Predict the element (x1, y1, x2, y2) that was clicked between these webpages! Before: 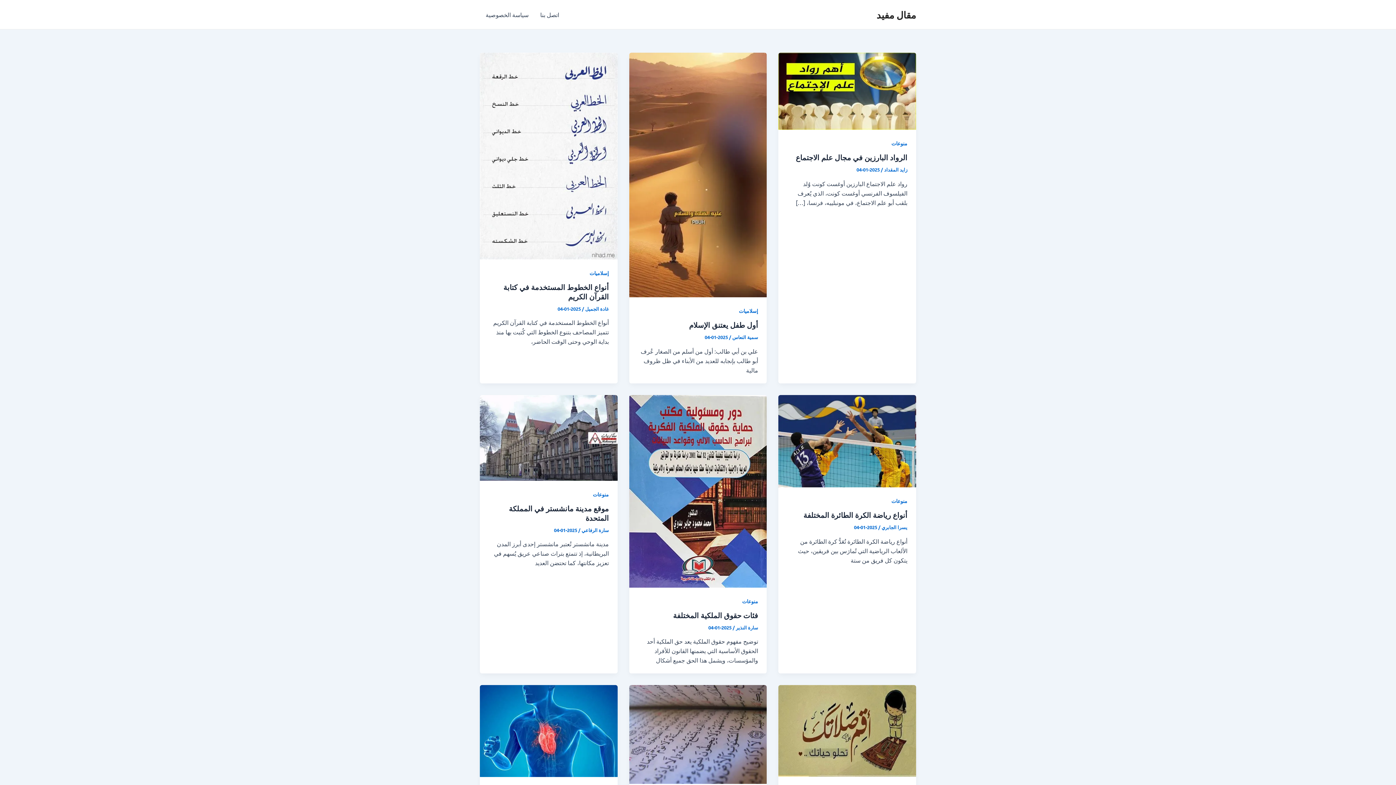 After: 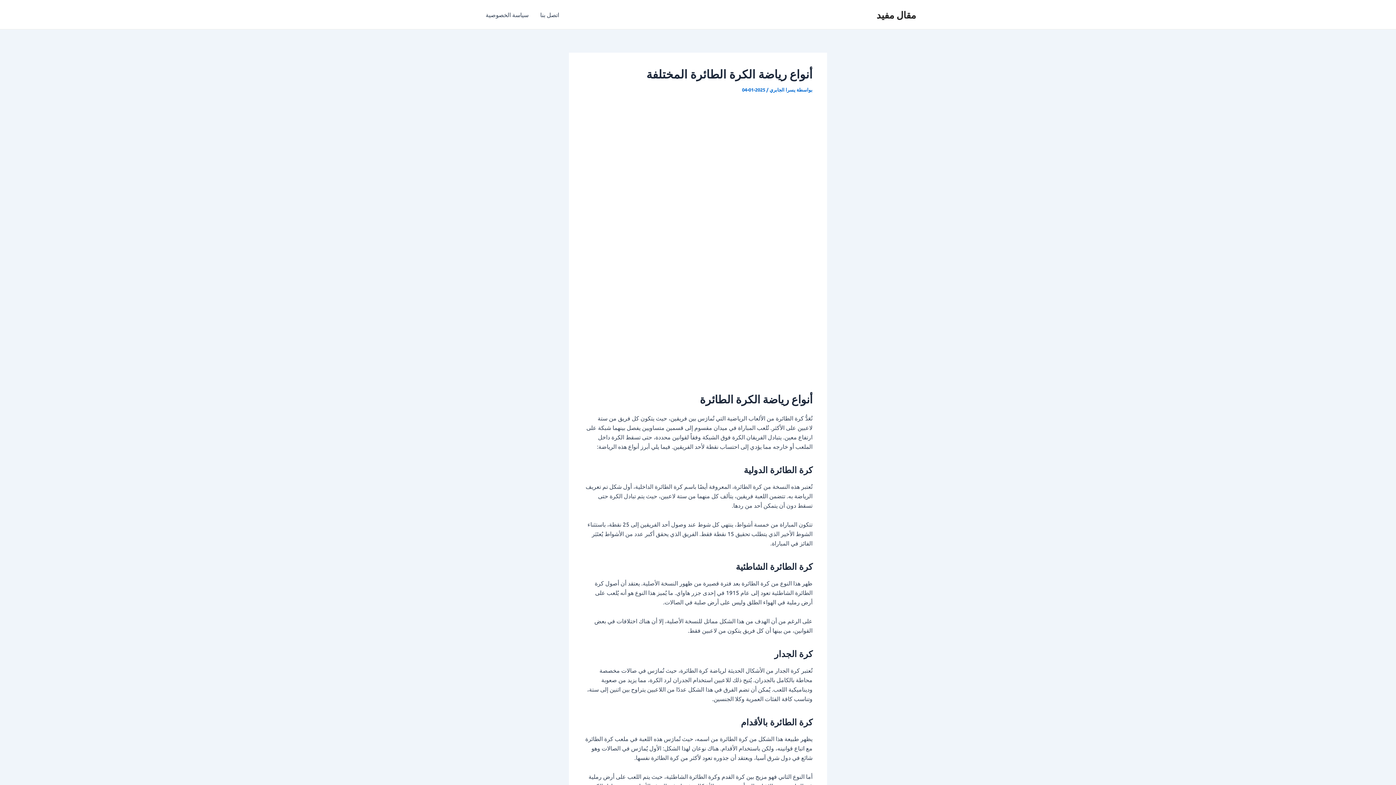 Action: bbox: (778, 436, 916, 444)